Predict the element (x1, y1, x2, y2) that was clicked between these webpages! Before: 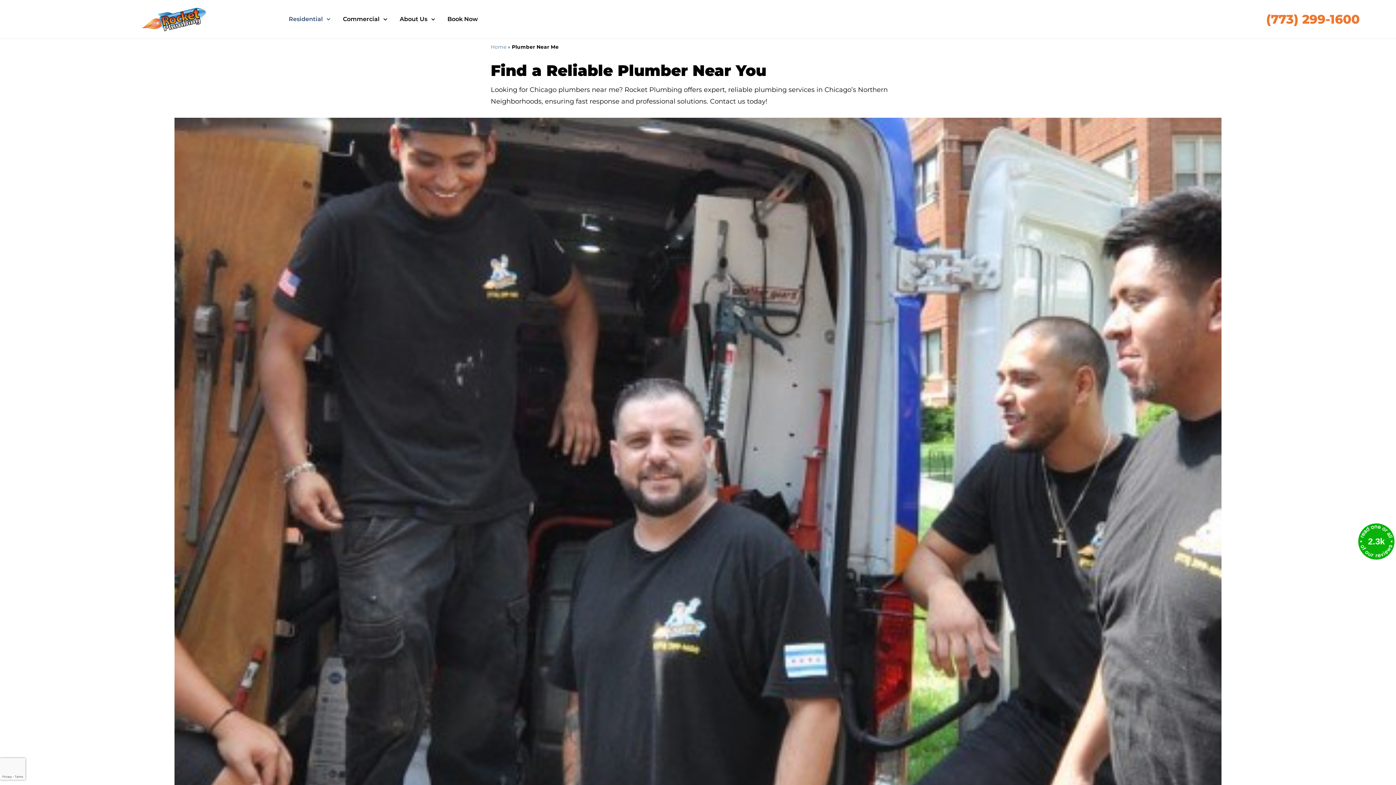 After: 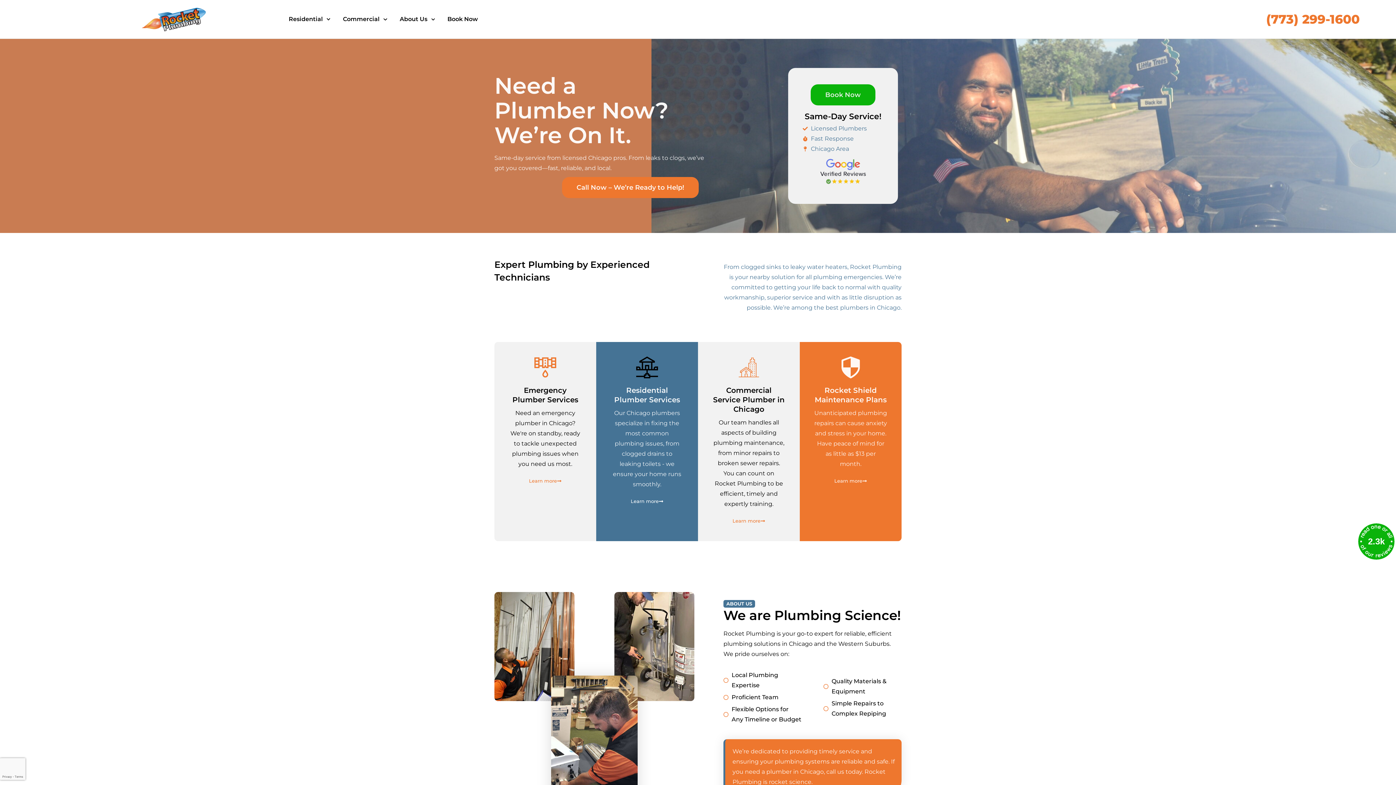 Action: bbox: (490, 43, 506, 49) label: Home